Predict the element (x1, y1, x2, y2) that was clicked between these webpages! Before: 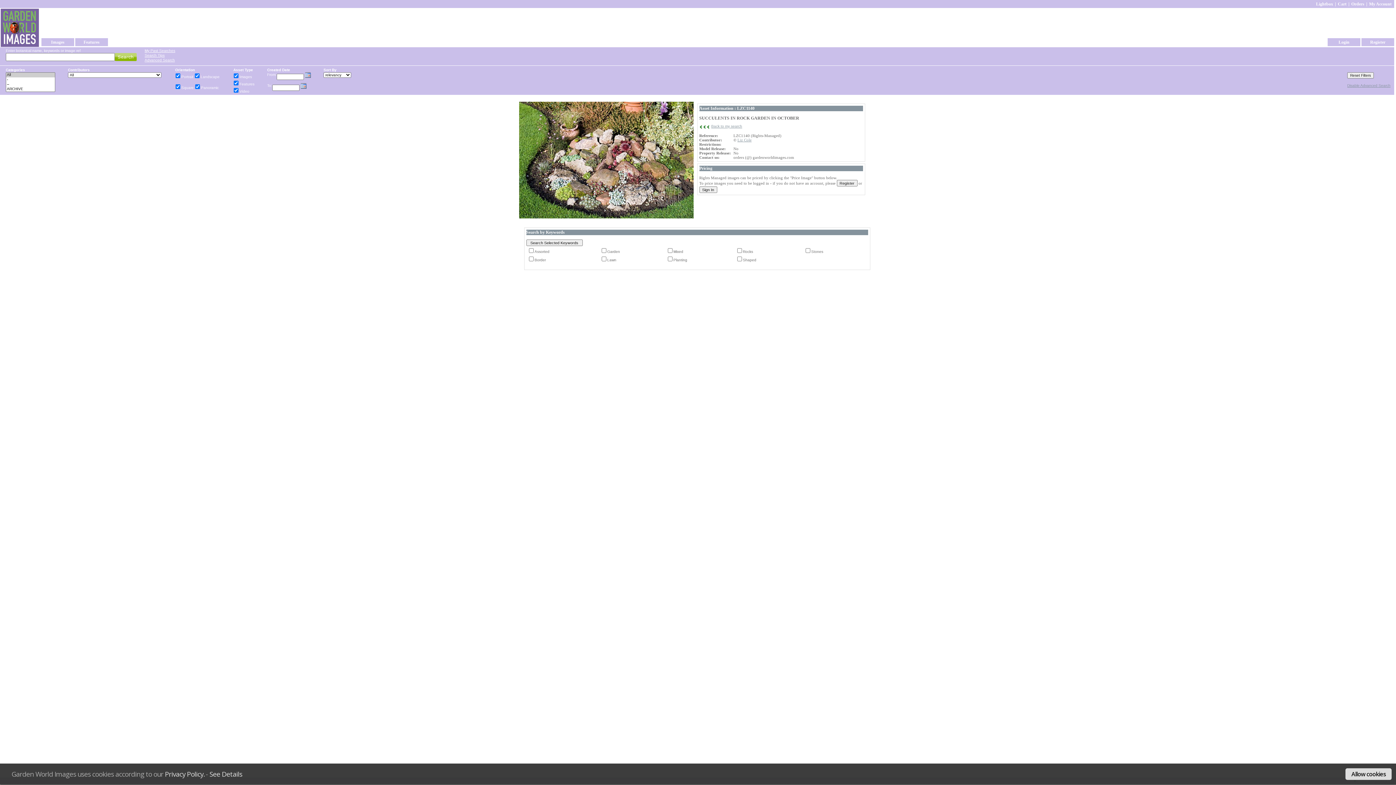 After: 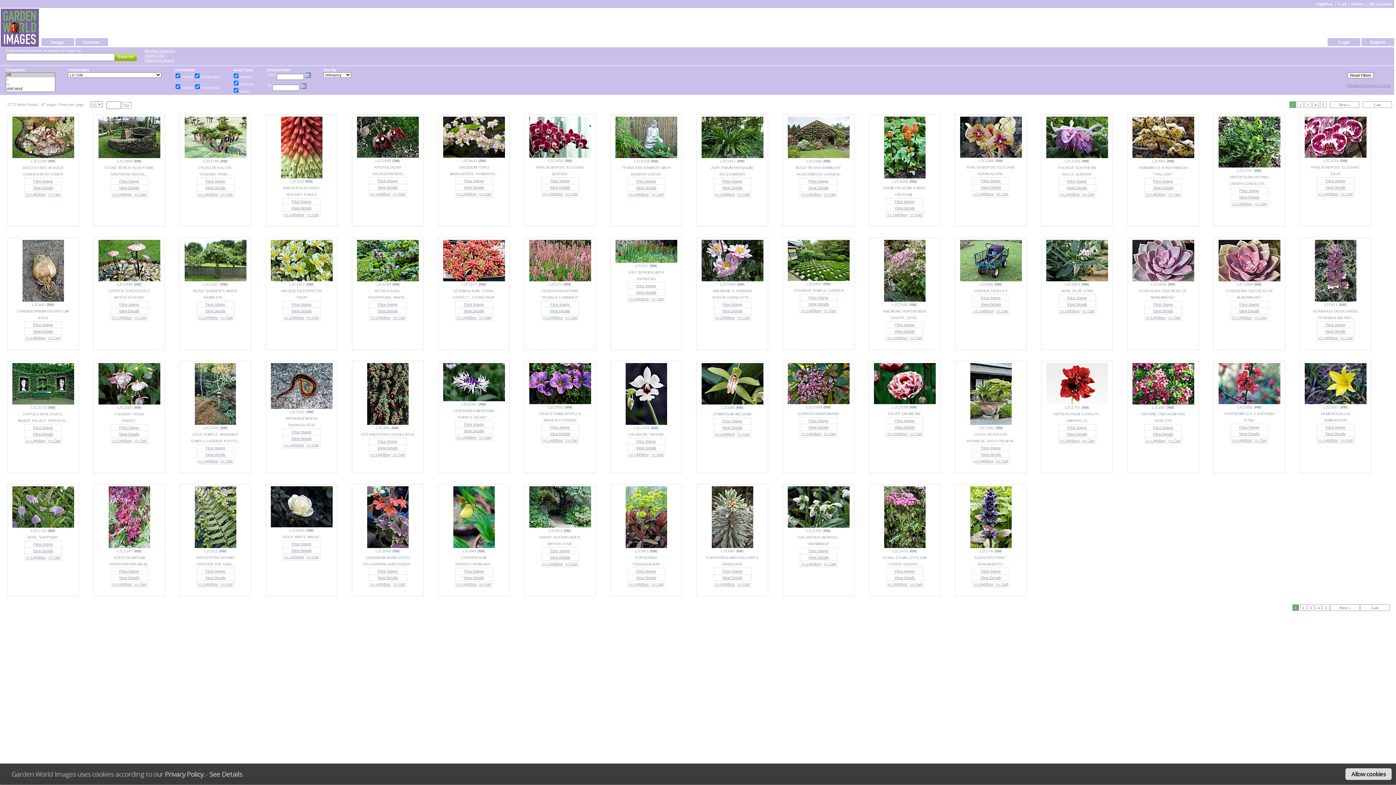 Action: bbox: (737, 137, 751, 142) label: Liz Cole